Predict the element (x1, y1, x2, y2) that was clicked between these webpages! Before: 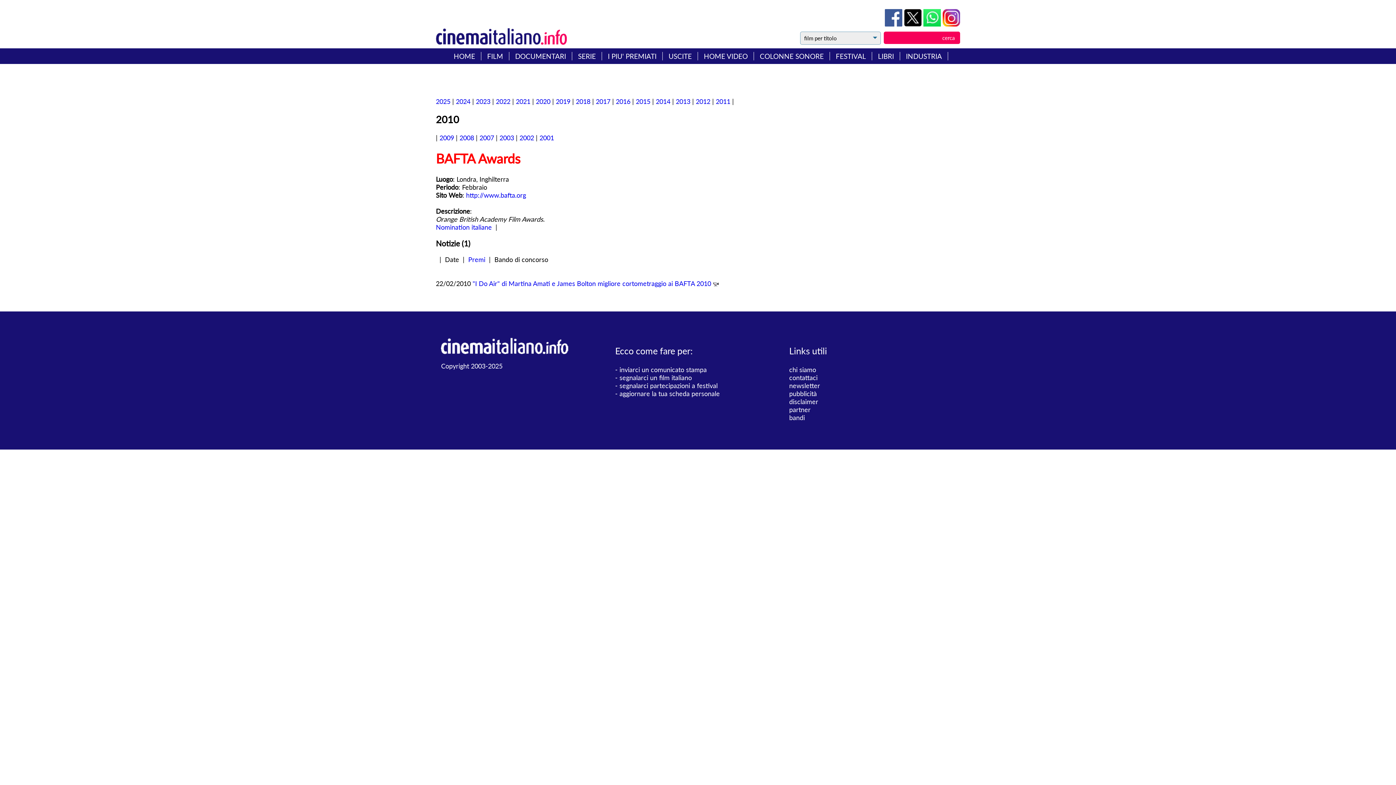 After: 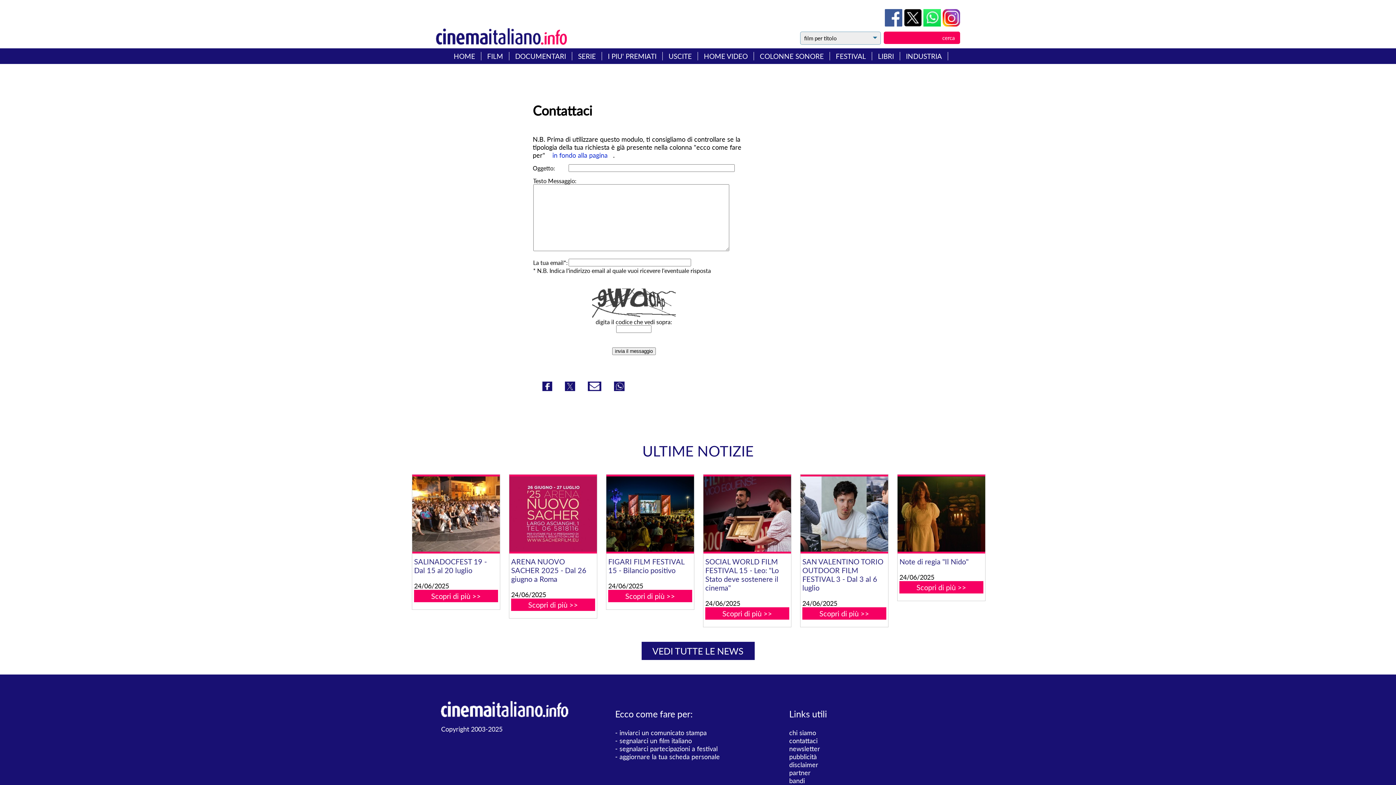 Action: bbox: (789, 373, 817, 381) label: contattaci